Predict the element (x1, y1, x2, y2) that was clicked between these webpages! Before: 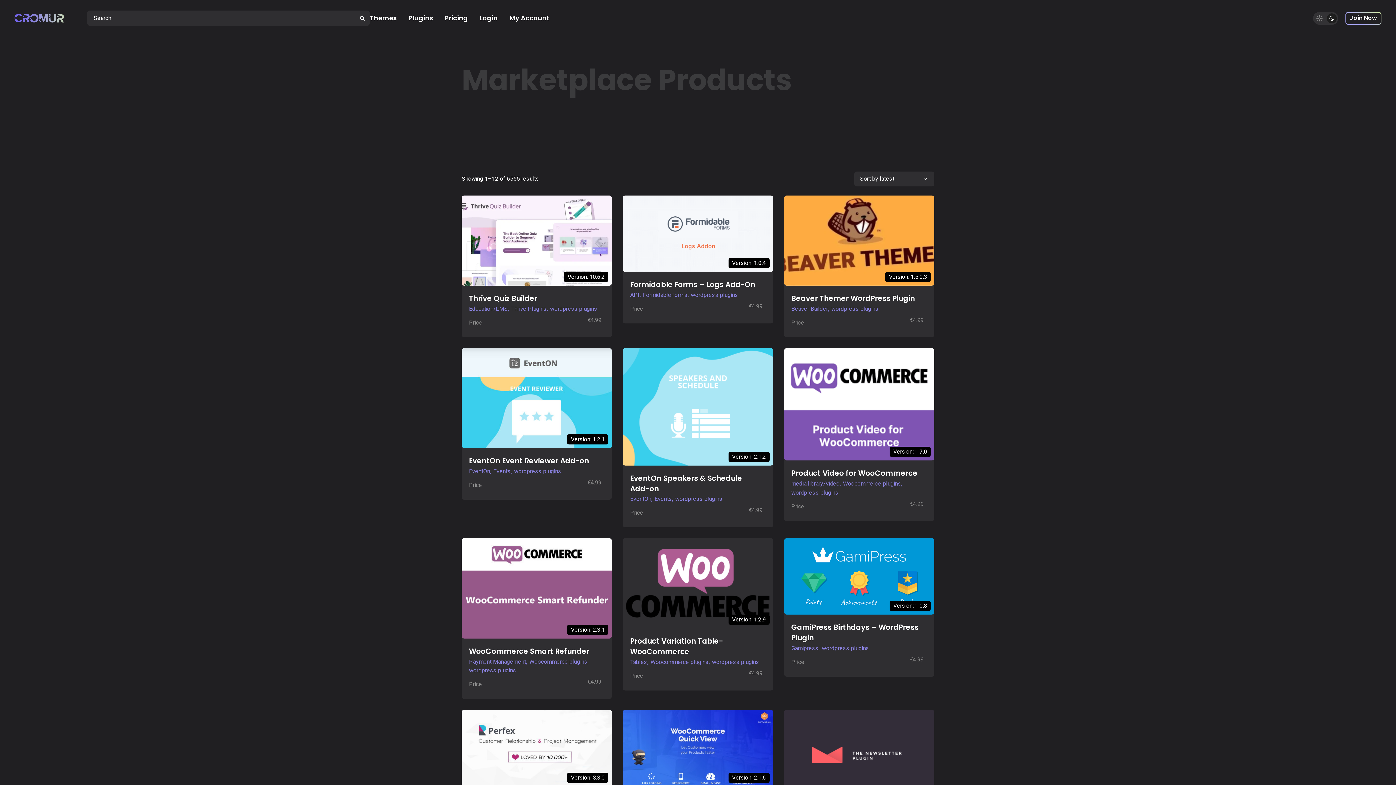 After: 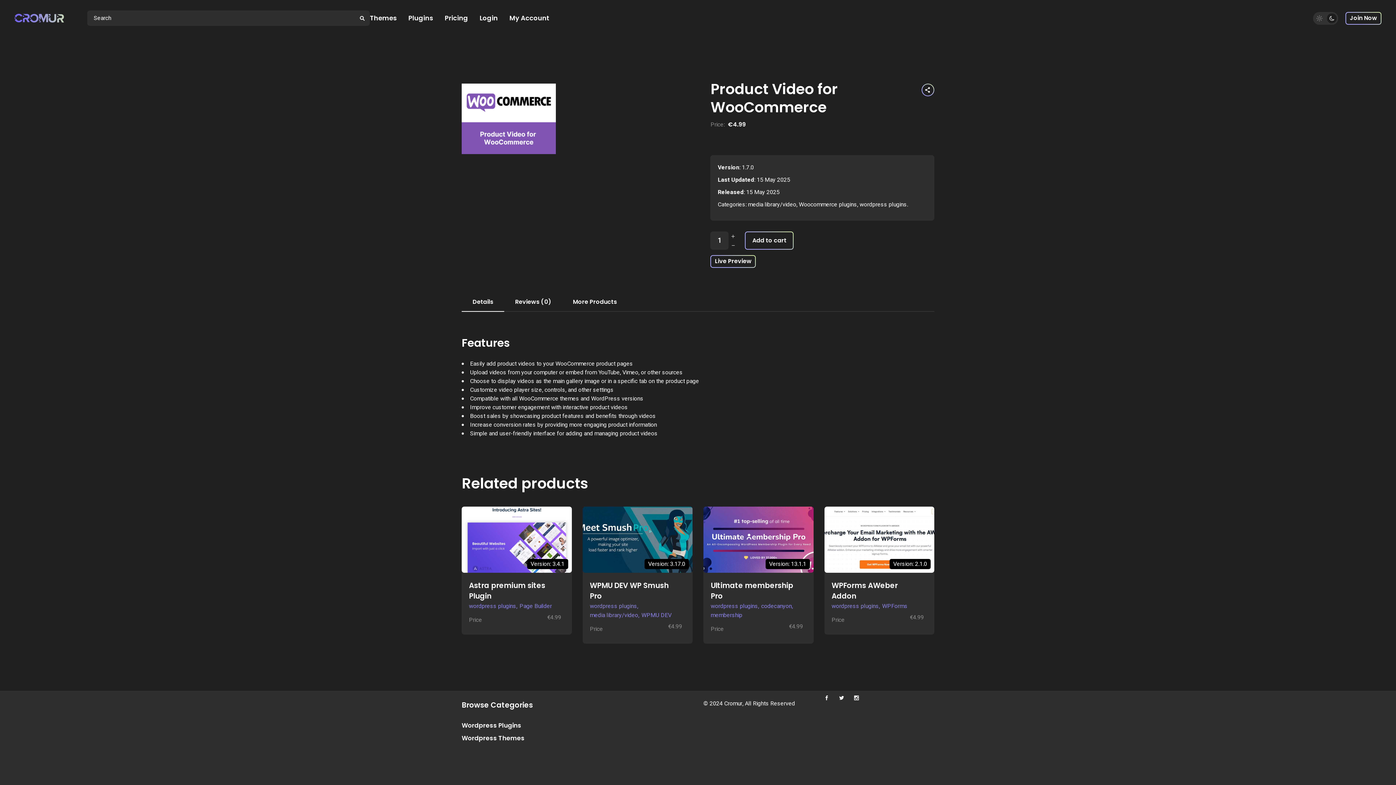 Action: bbox: (784, 348, 934, 460)